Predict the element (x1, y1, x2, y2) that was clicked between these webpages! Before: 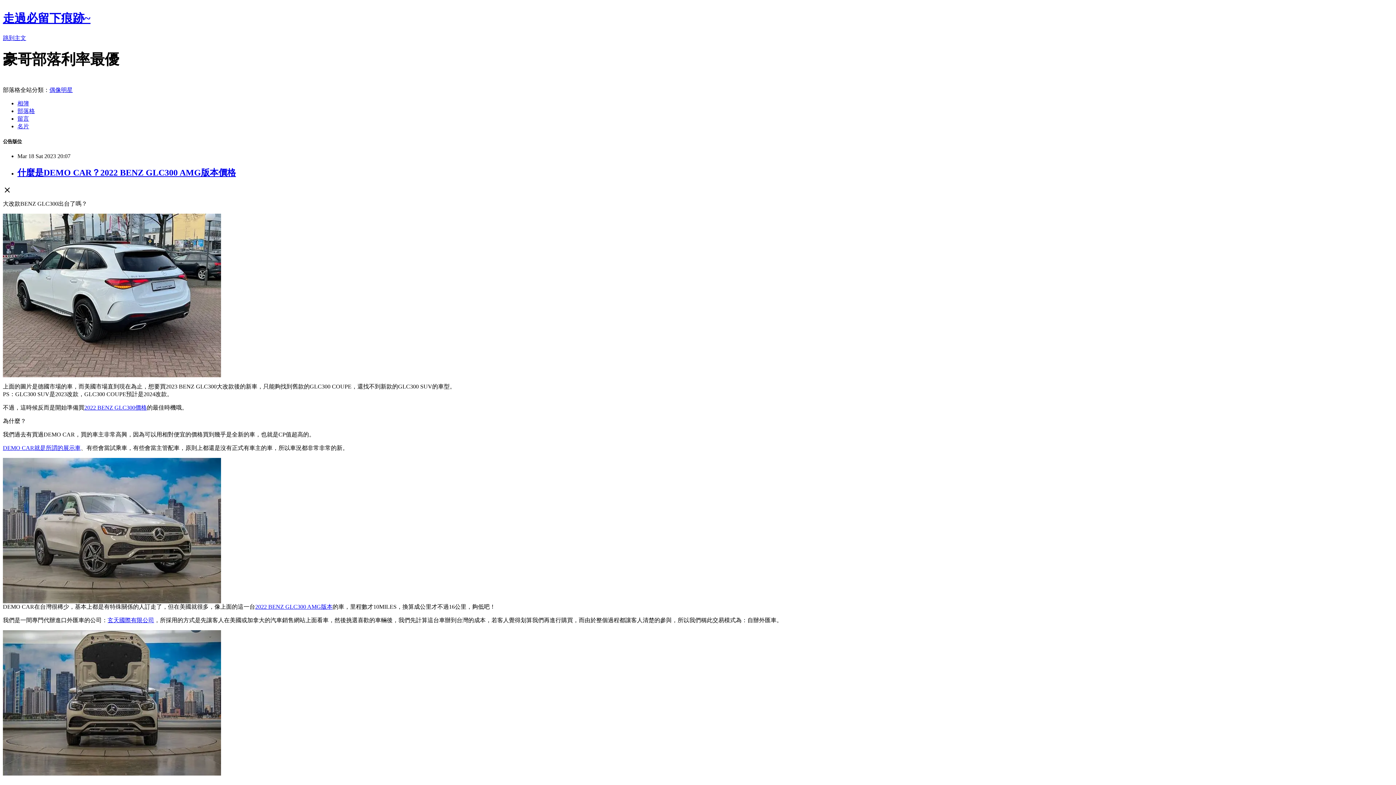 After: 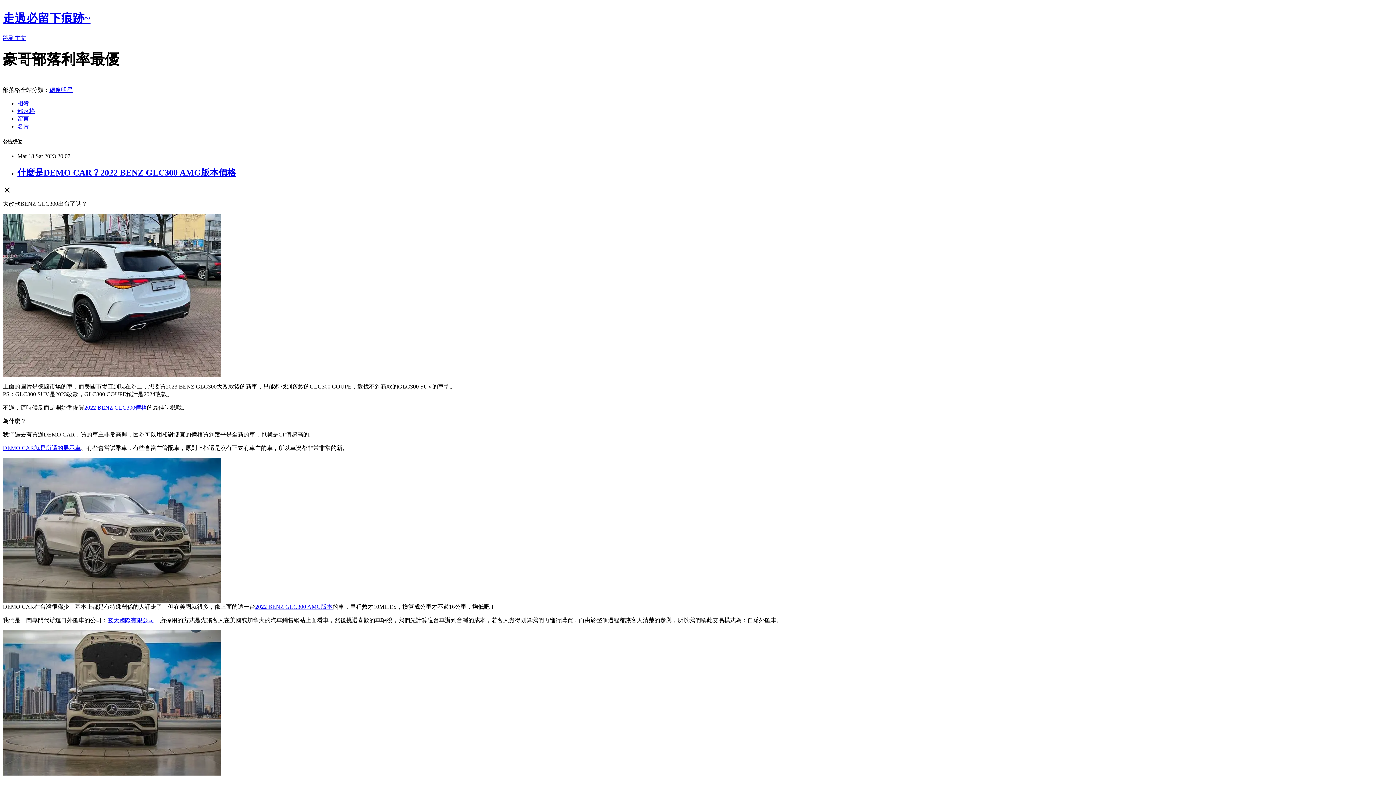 Action: bbox: (107, 617, 154, 623) label: 玄天國際有限公司